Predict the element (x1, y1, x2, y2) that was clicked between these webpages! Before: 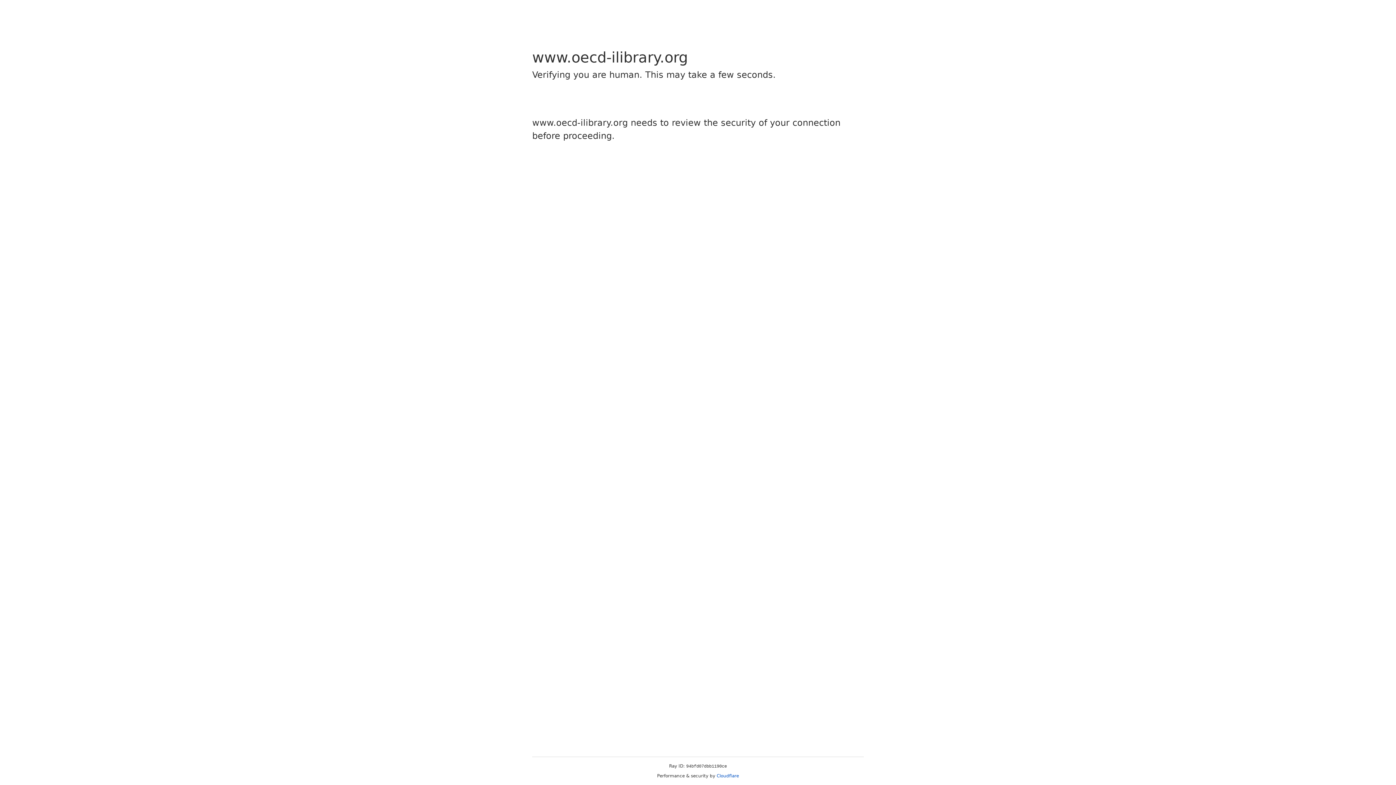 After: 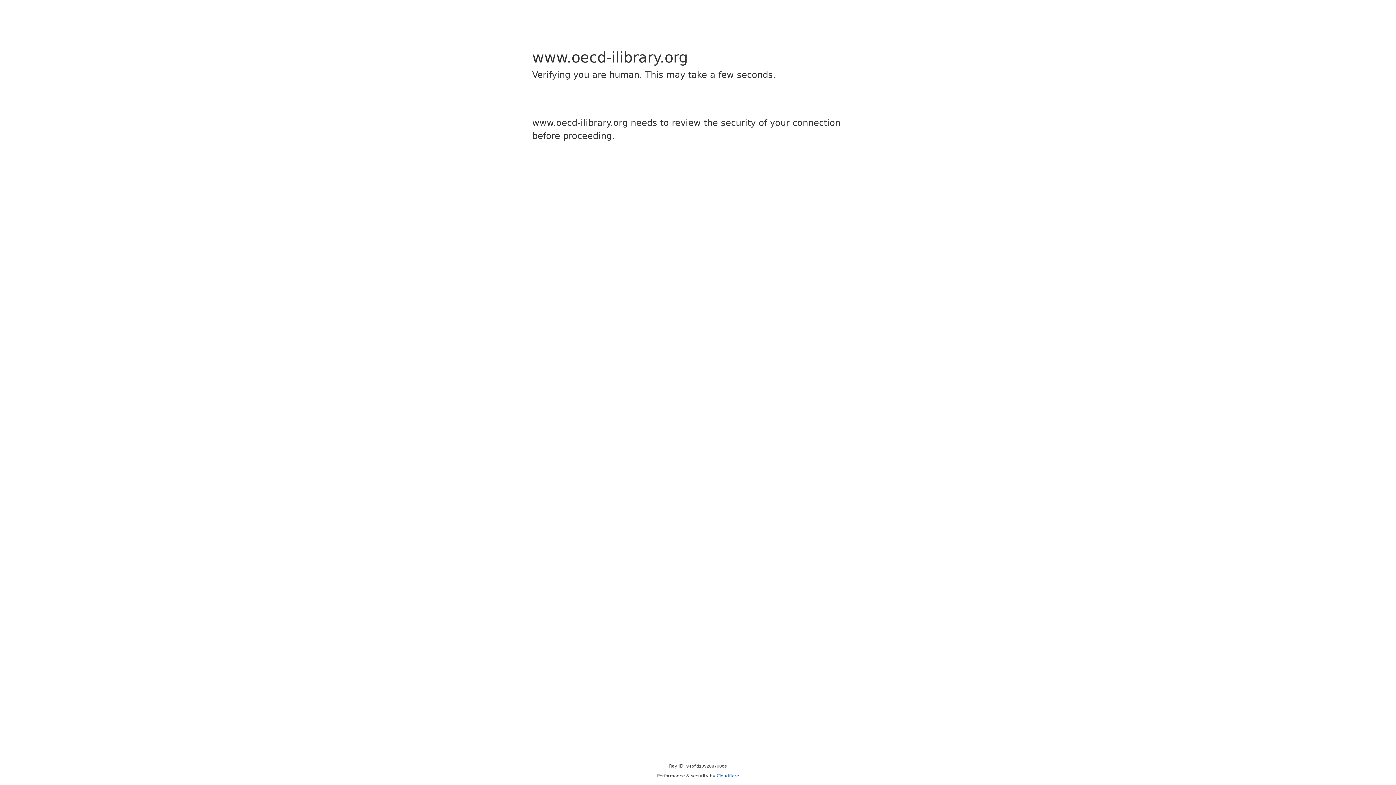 Action: label: Cloudflare bbox: (716, 773, 739, 778)